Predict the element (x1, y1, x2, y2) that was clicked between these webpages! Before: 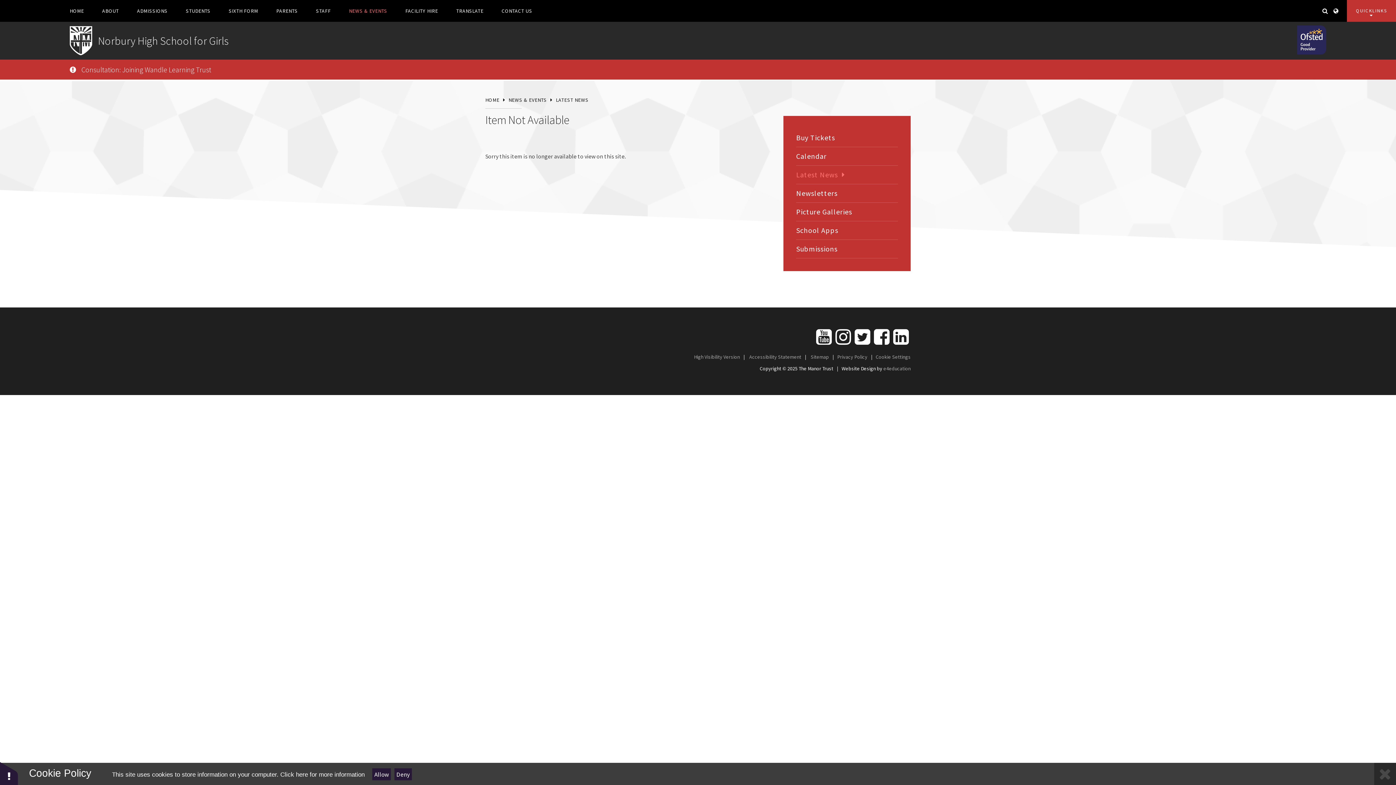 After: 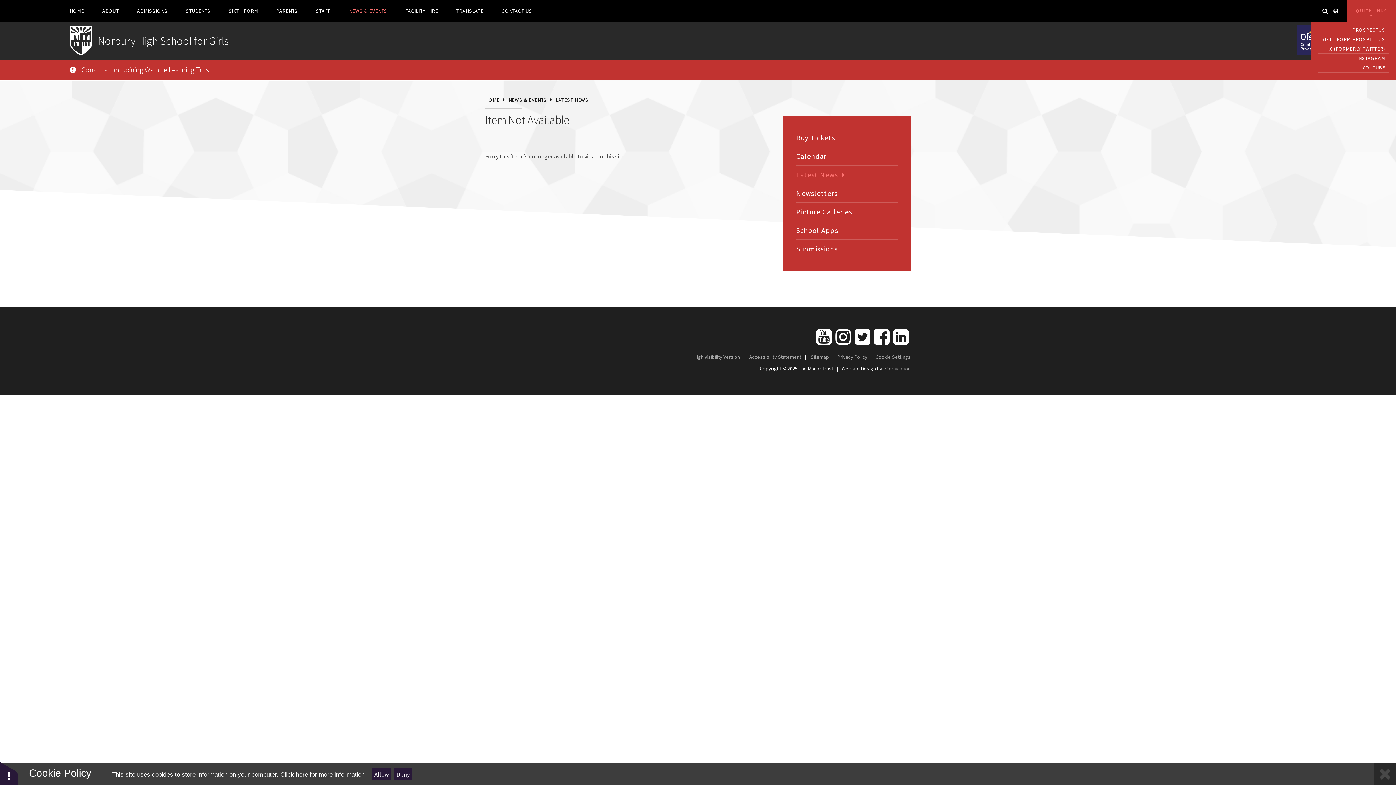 Action: bbox: (1347, 0, 1396, 21) label: QUICKLINKS